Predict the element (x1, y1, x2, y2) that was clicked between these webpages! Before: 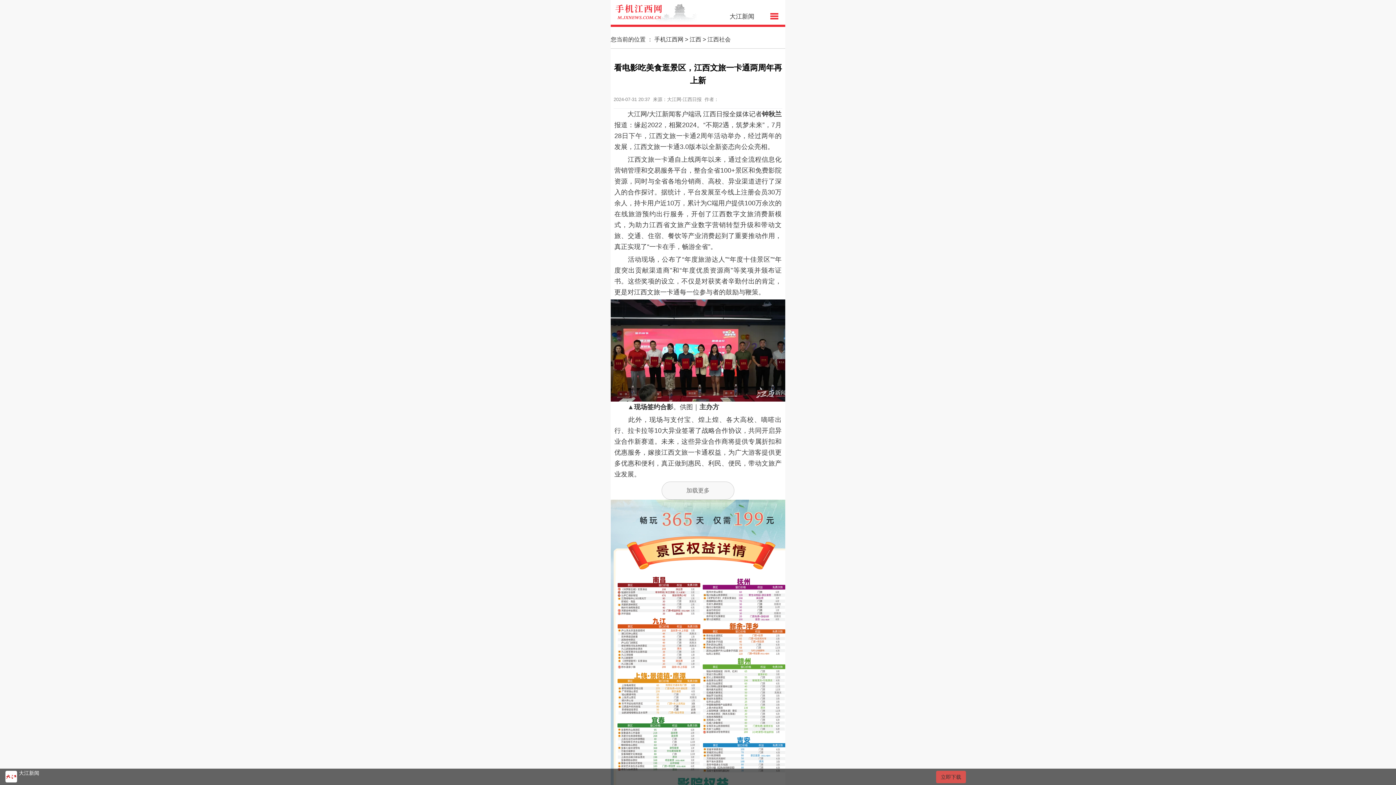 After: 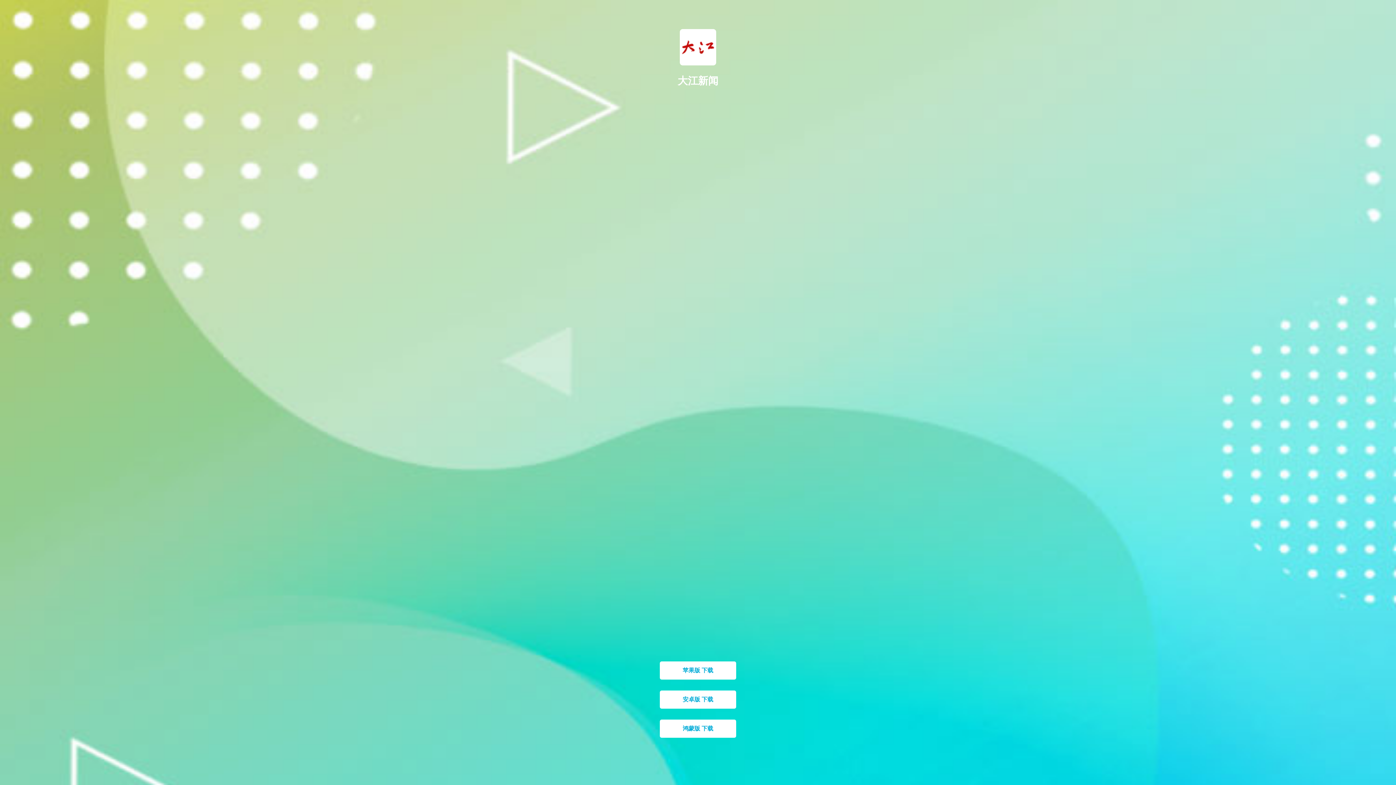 Action: label: 立即下载 bbox: (936, 771, 966, 783)